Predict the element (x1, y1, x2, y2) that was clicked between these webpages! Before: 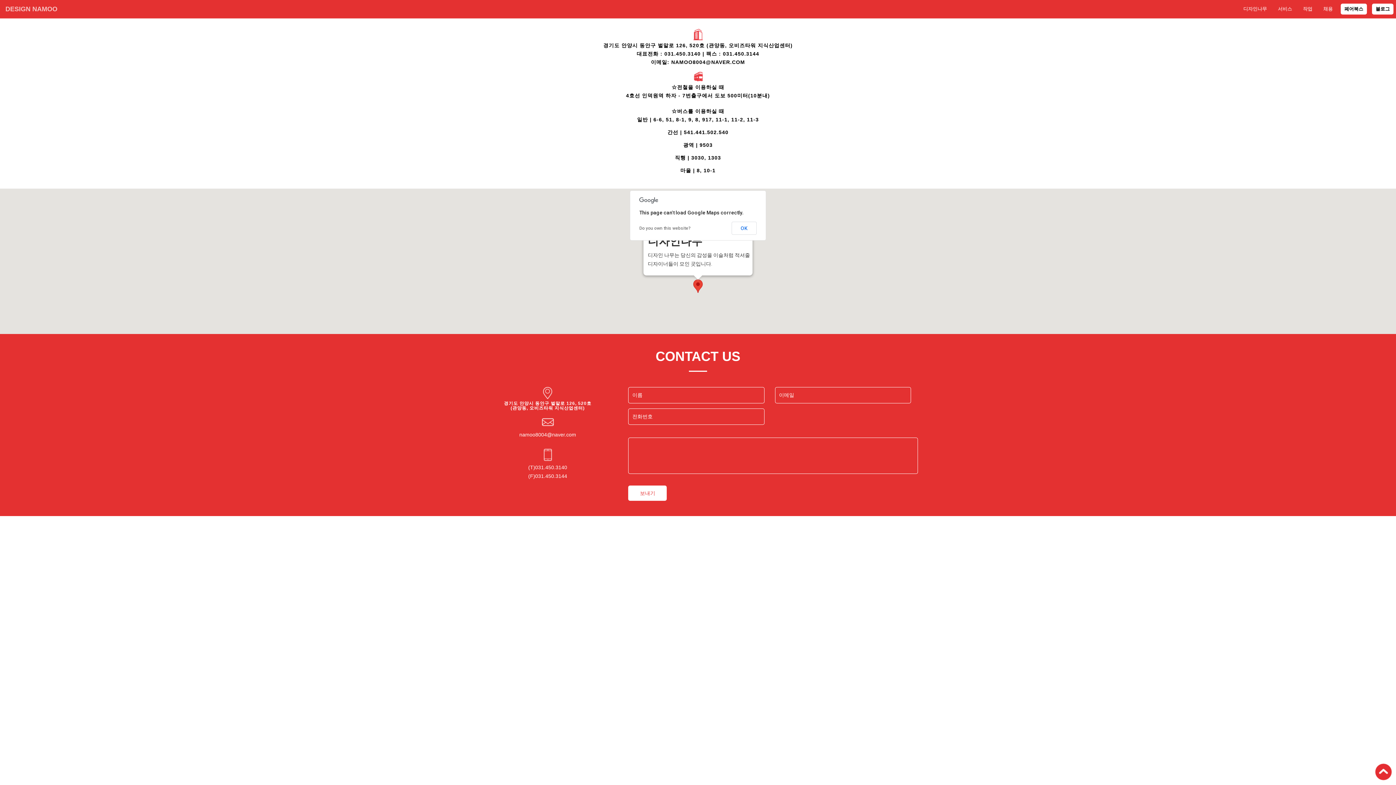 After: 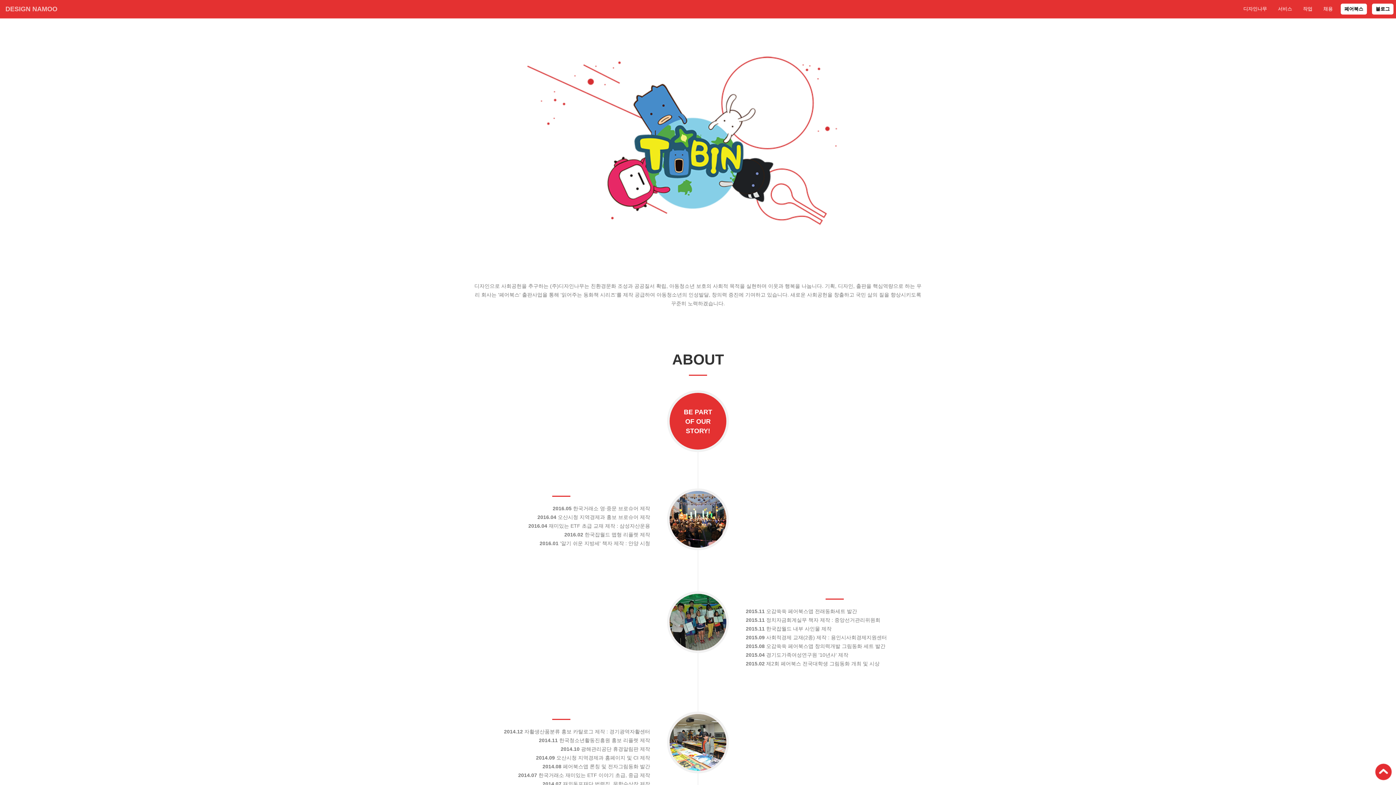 Action: bbox: (1238, 0, 1272, 18) label: 디자인나무